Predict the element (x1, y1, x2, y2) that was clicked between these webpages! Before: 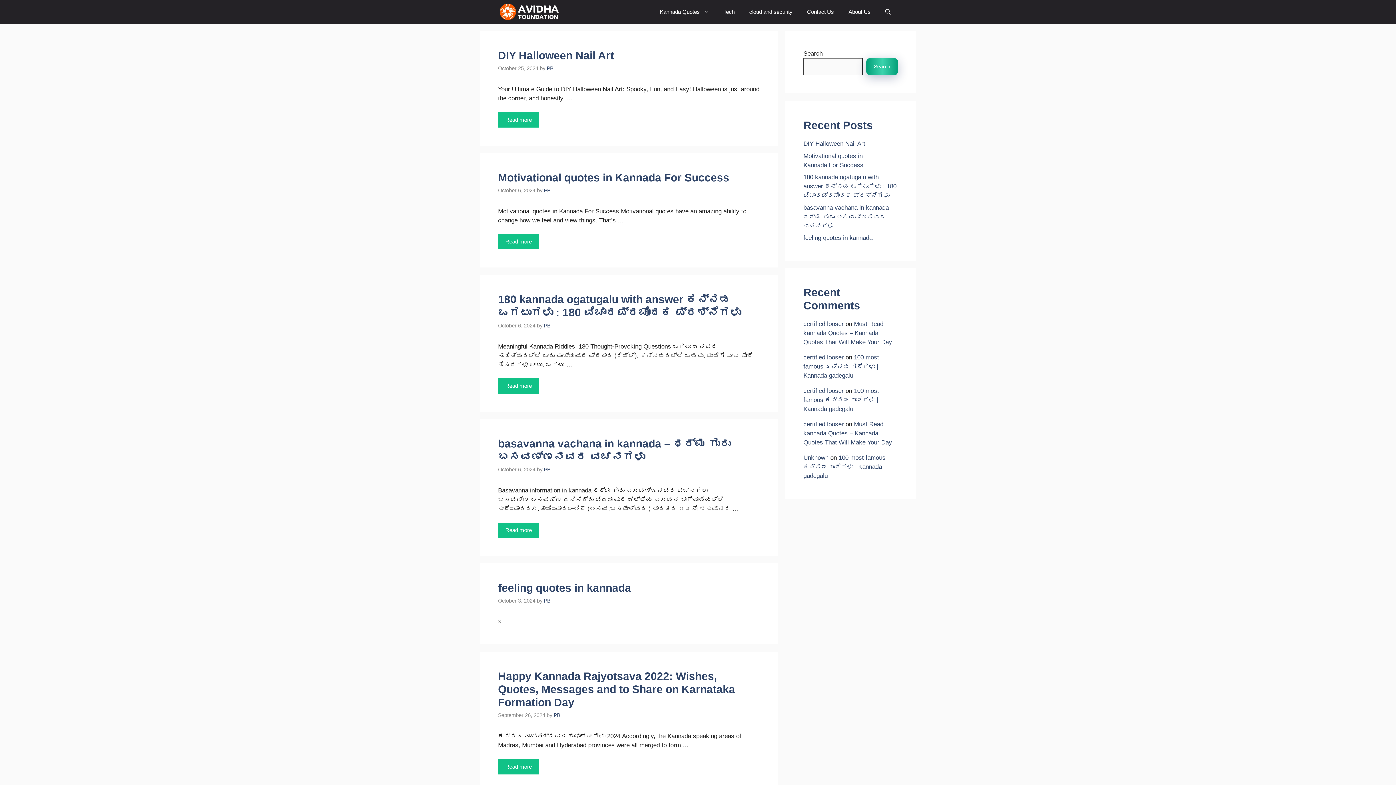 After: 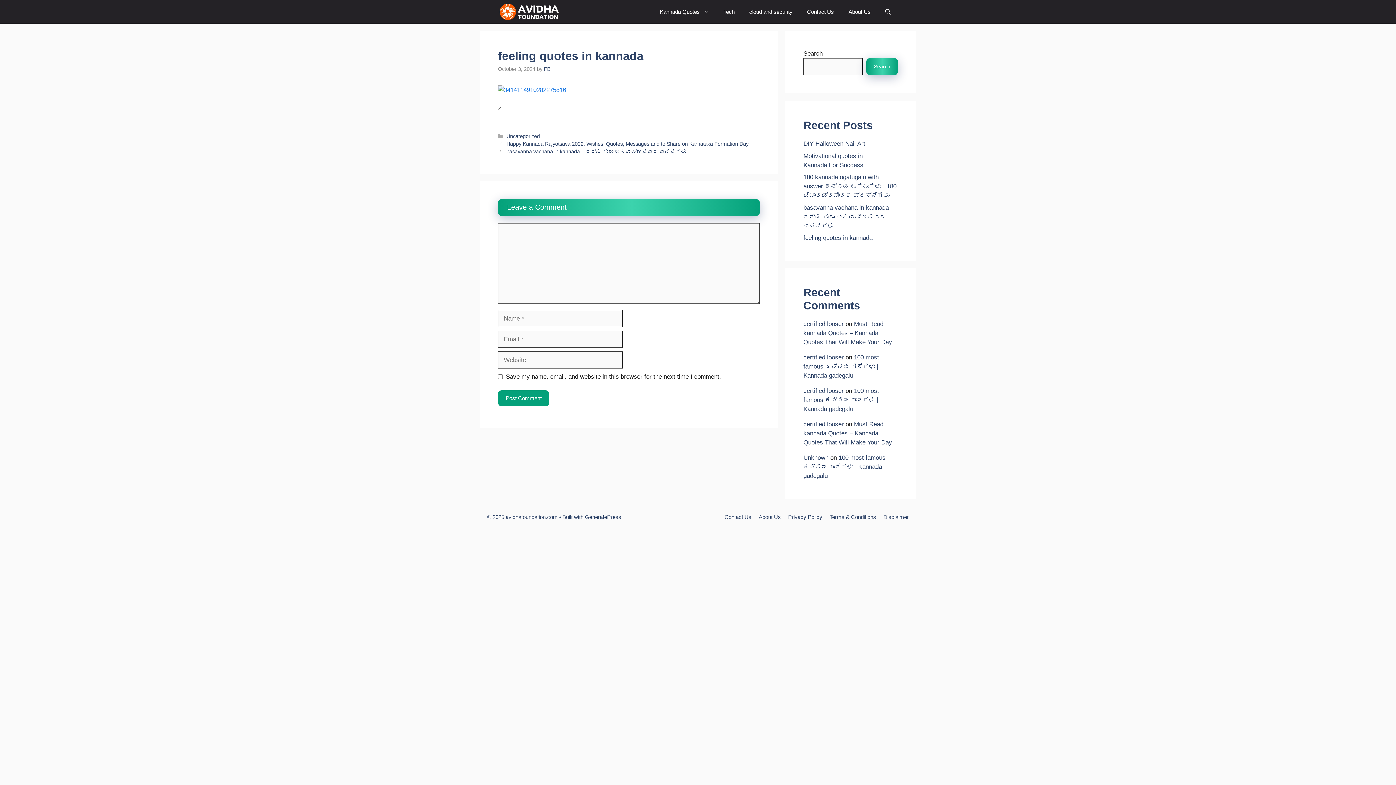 Action: label: feeling quotes in kannada bbox: (498, 582, 631, 594)